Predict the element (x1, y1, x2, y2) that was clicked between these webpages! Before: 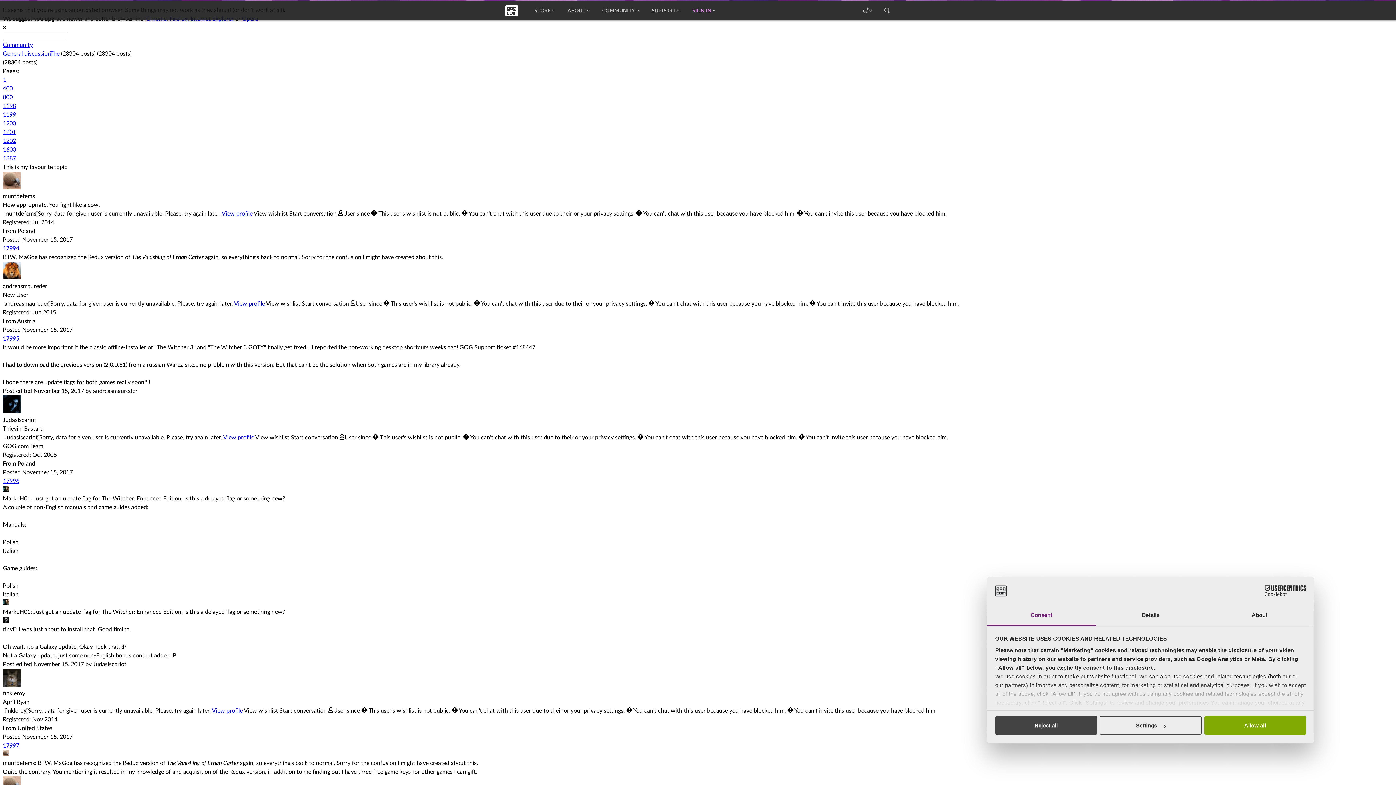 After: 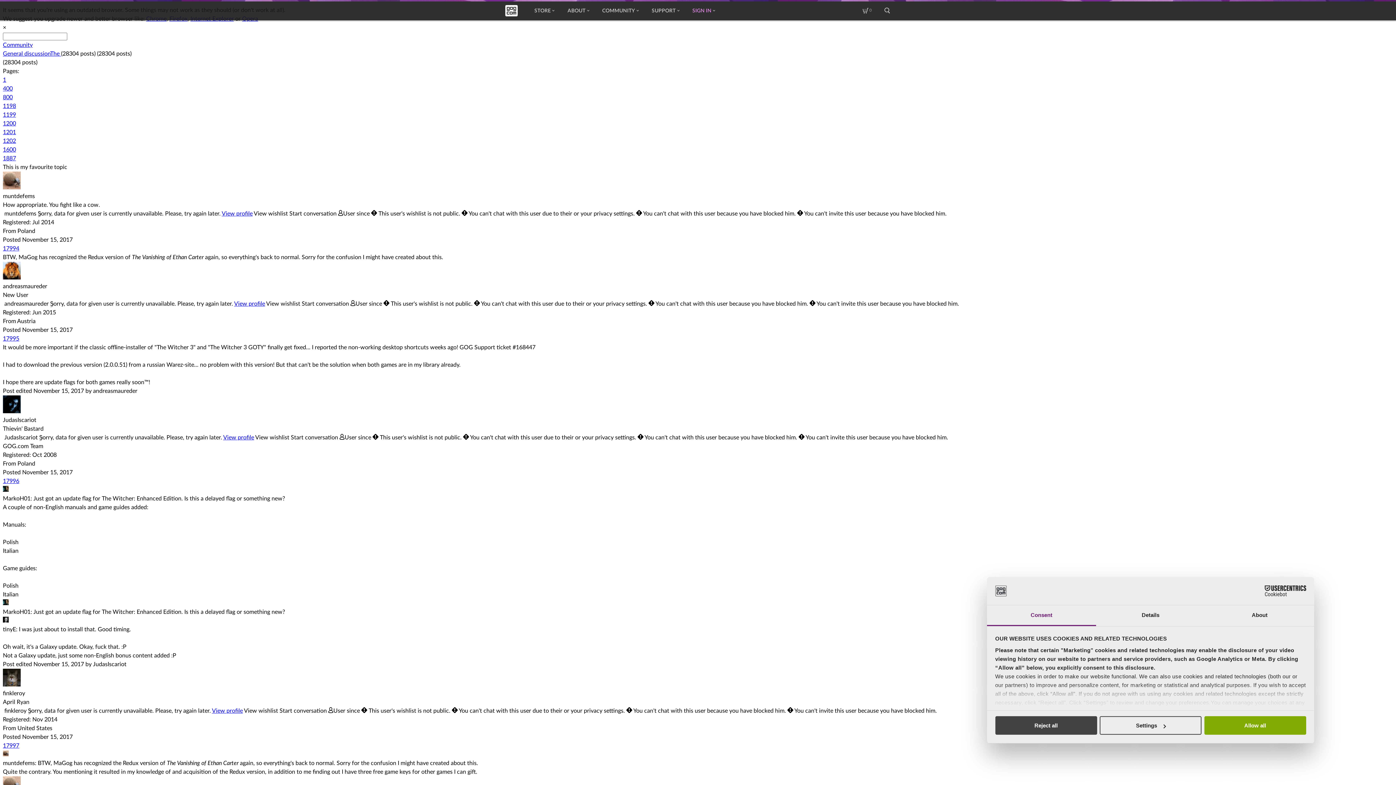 Action: bbox: (2, 120, 16, 126) label: 1200